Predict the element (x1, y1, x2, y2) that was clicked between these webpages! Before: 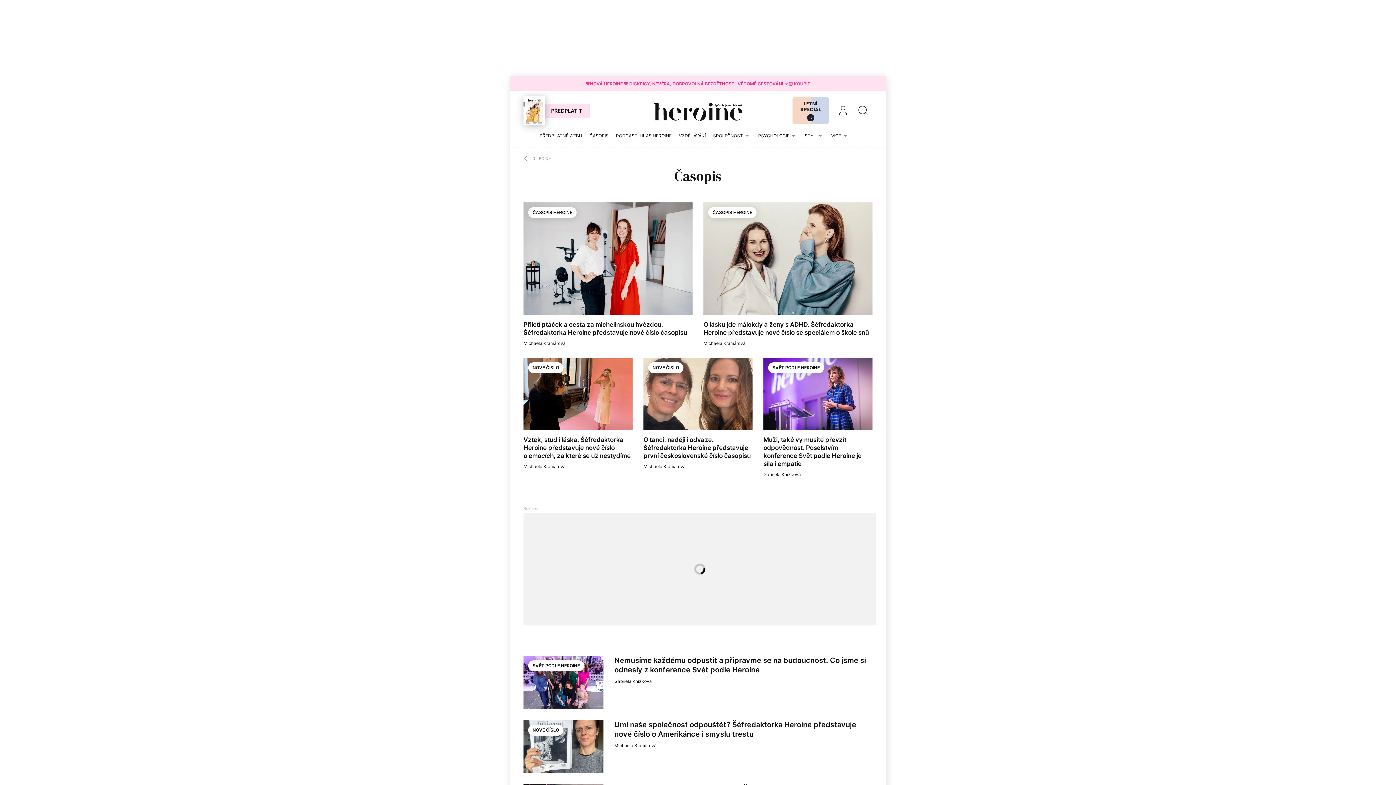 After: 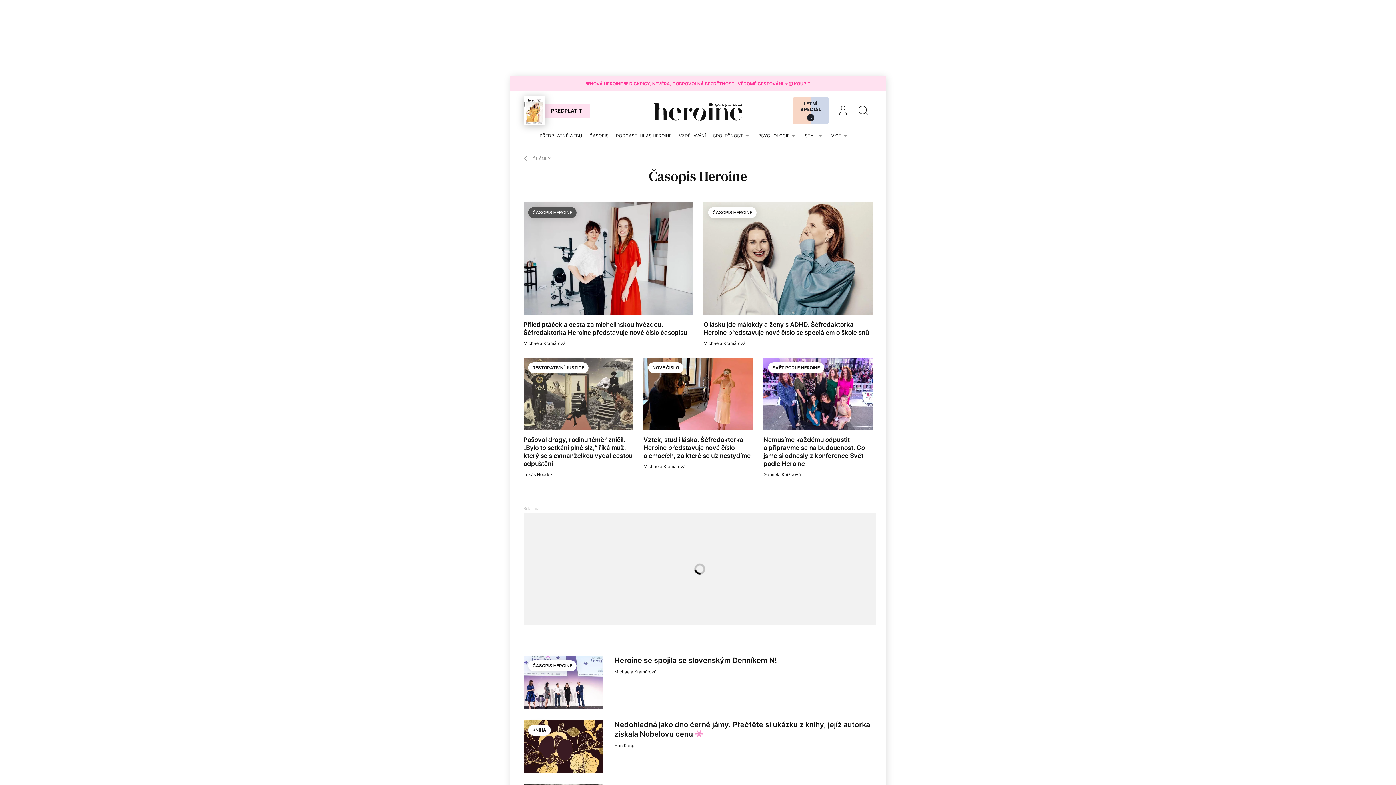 Action: label: ČASOPIS HEROINE bbox: (528, 207, 576, 218)